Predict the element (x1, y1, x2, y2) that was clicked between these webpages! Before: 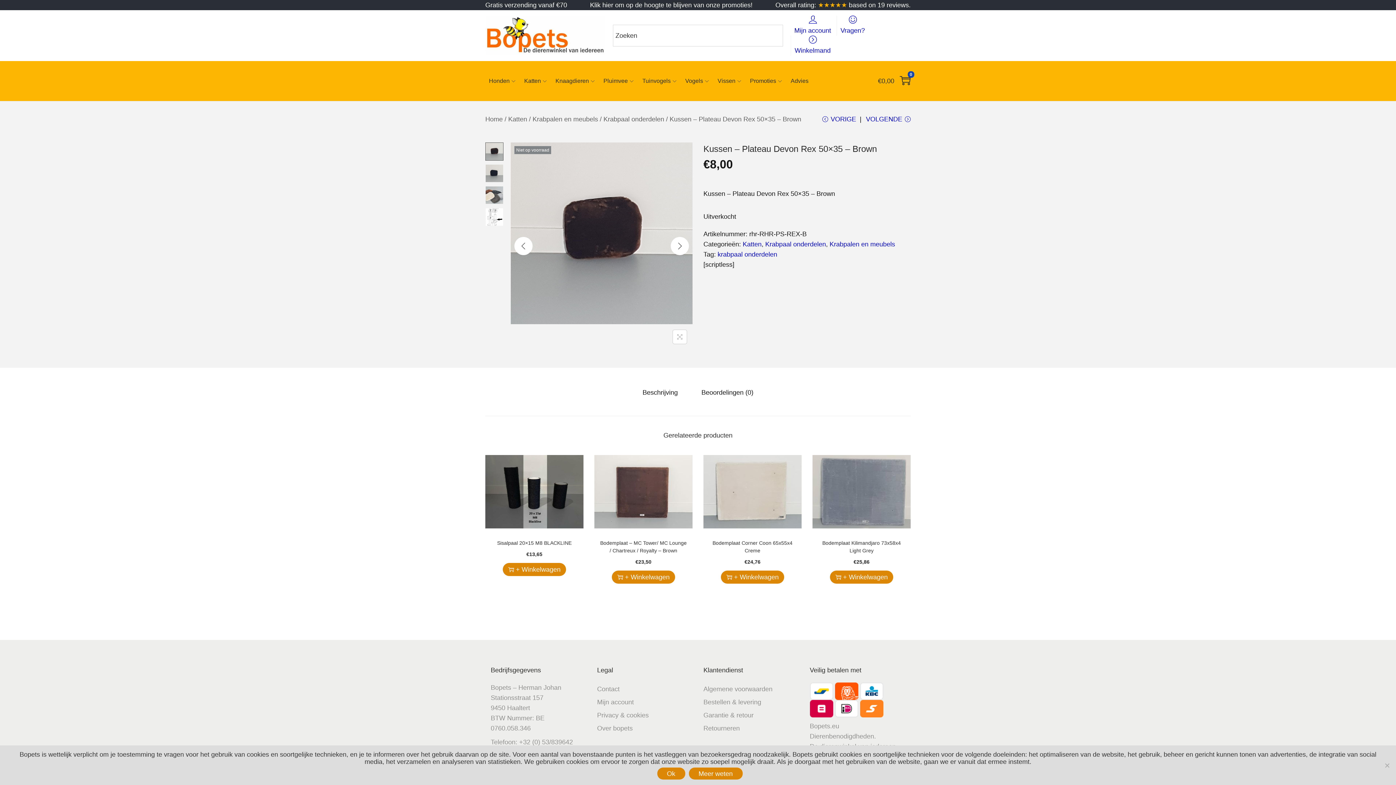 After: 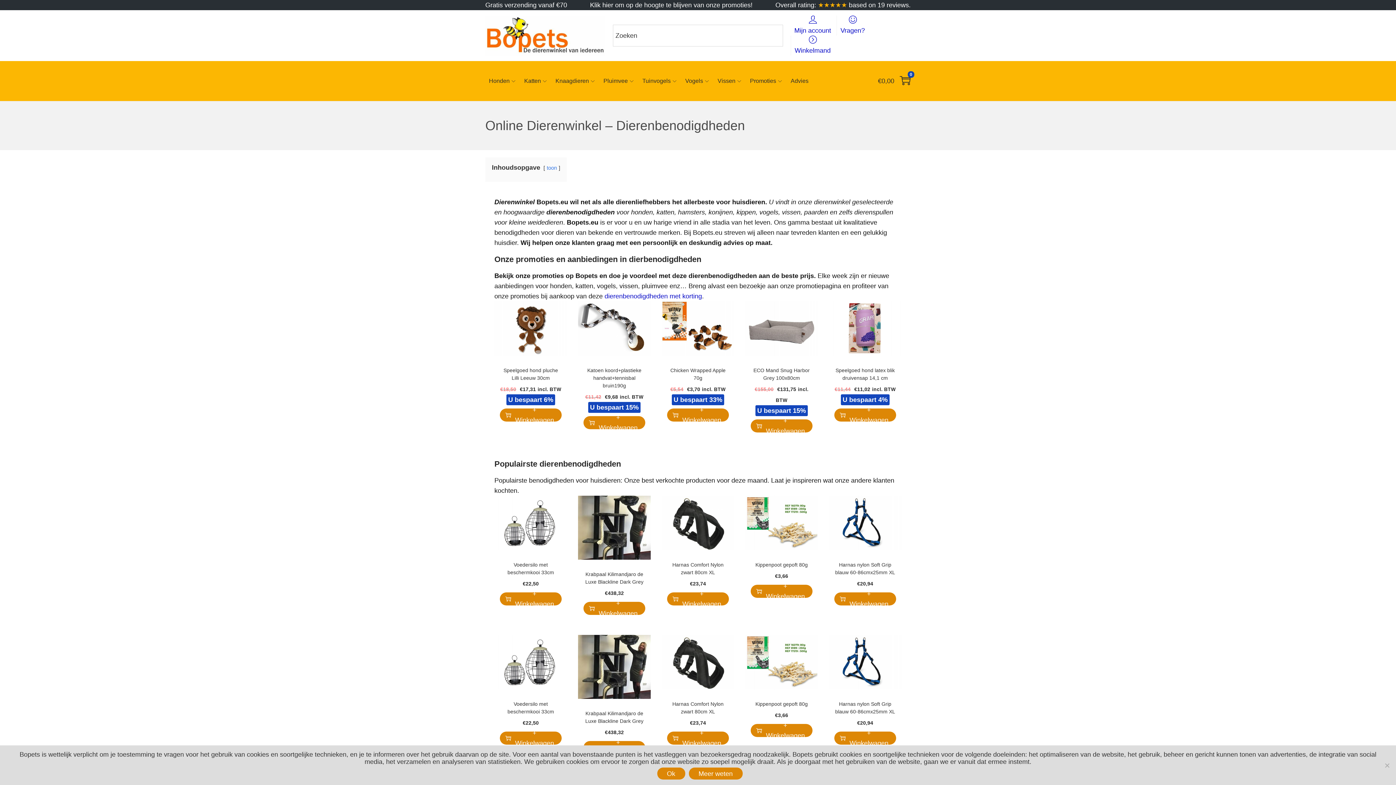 Action: label: Home bbox: (485, 115, 502, 122)